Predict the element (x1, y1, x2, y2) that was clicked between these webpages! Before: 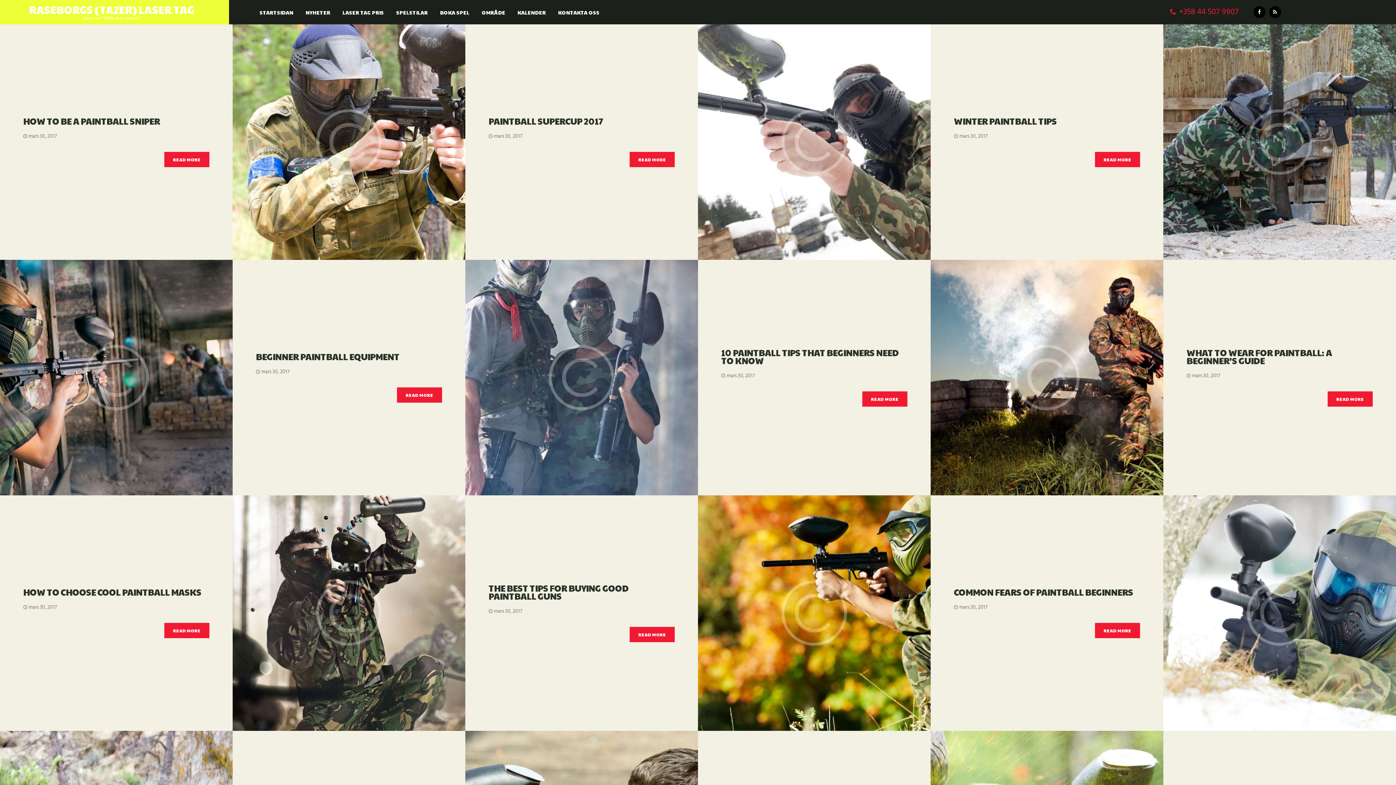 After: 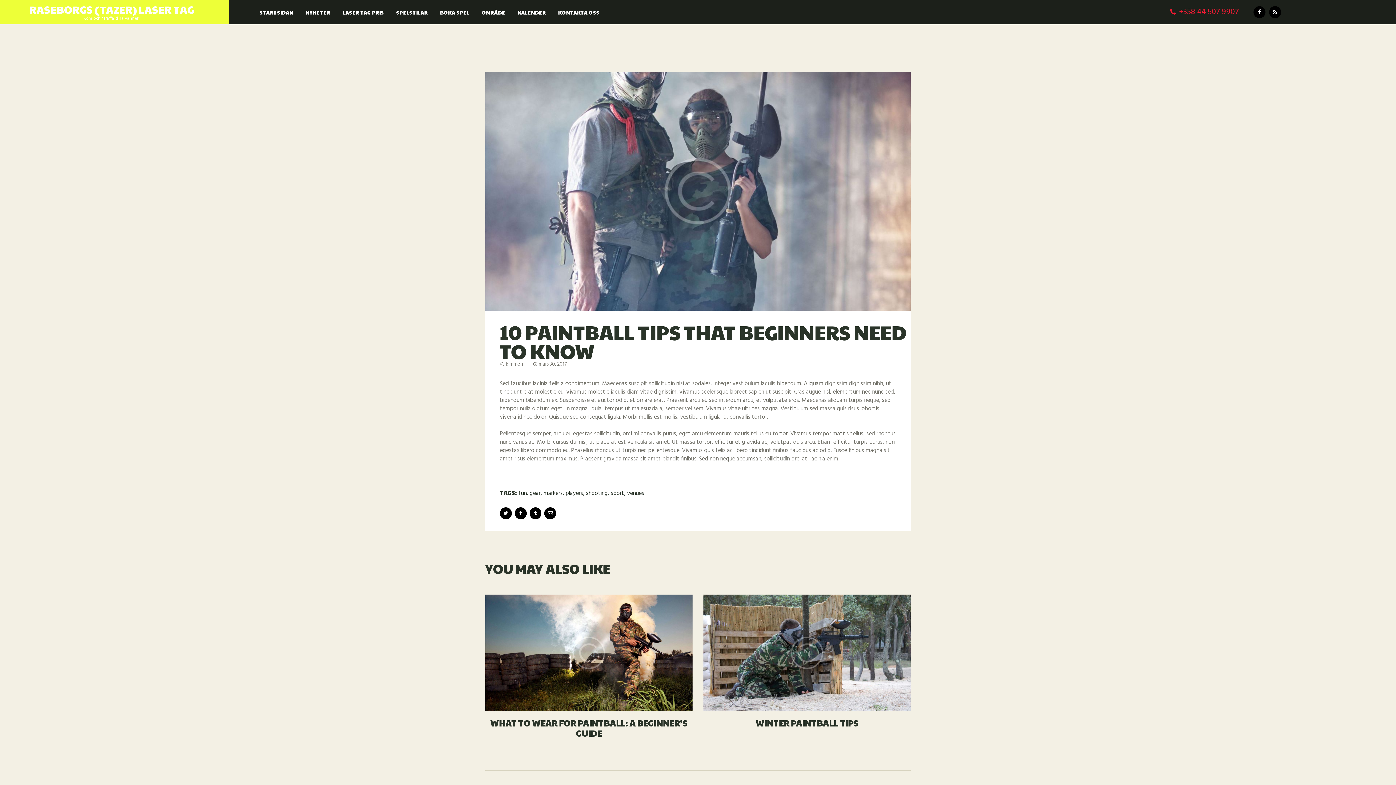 Action: label: mars 30, 2017 bbox: (721, 372, 754, 380)